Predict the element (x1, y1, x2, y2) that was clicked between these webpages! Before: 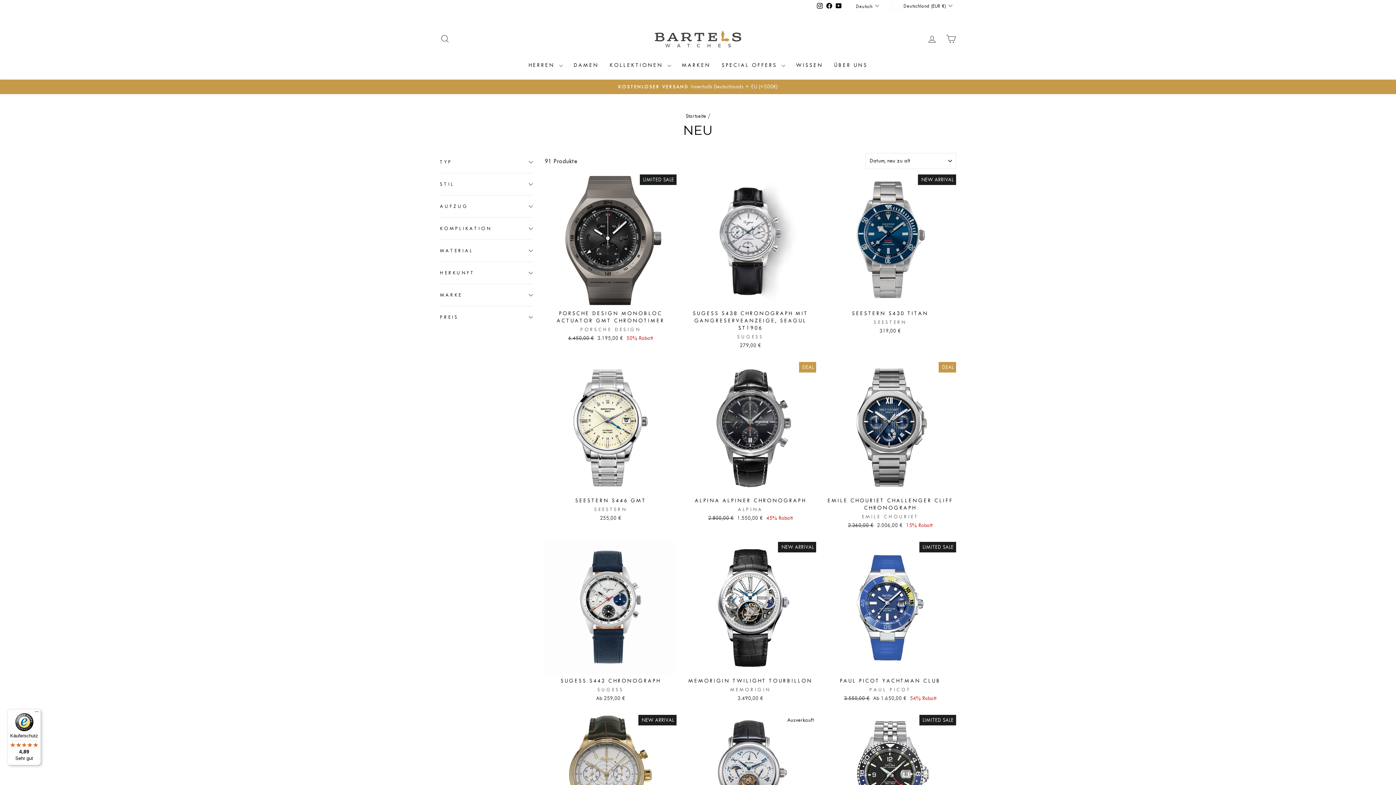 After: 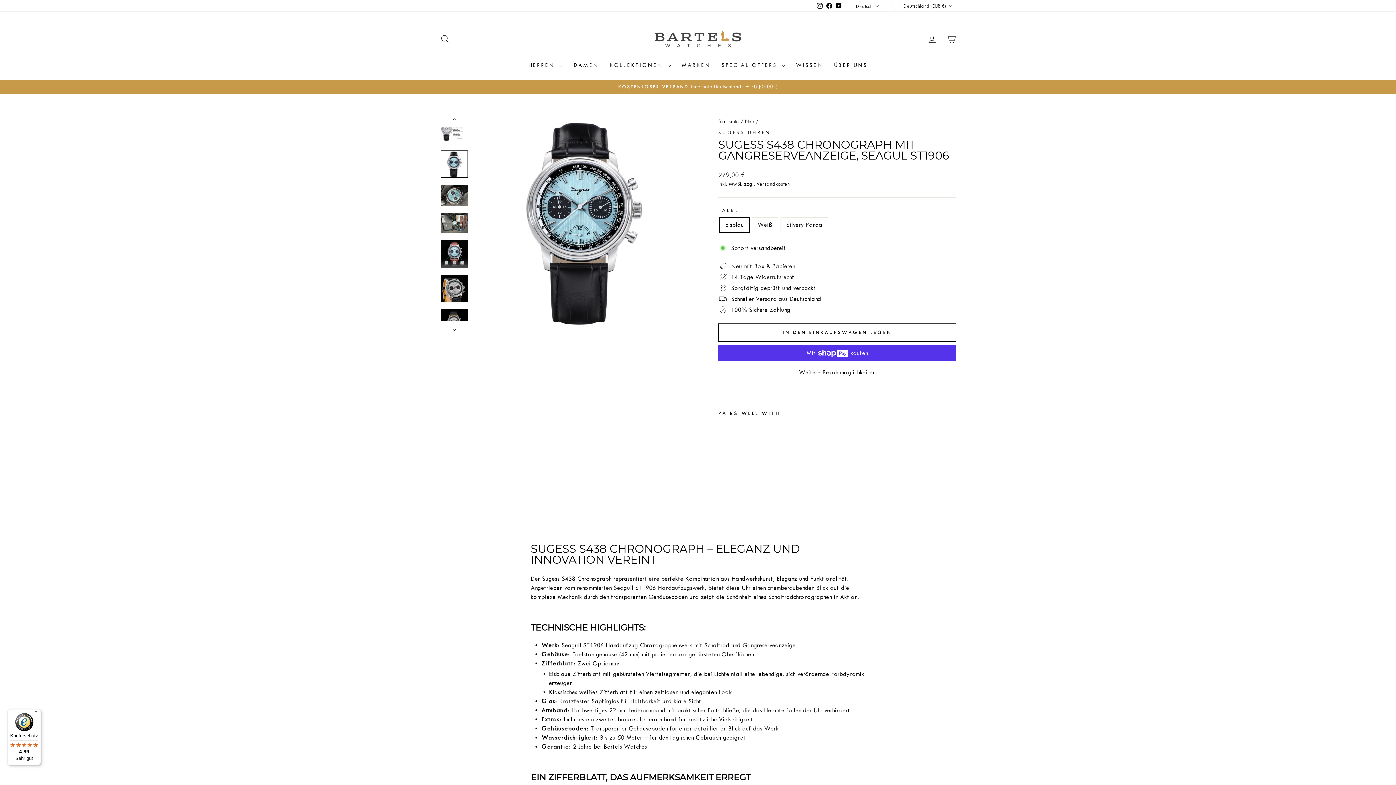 Action: label: SUGESS S438 CHRONOGRAPH MIT GANGRESERVEANZEIGE, SEAGUL ST1906
SUGESS
279,00 € bbox: (684, 306, 816, 351)